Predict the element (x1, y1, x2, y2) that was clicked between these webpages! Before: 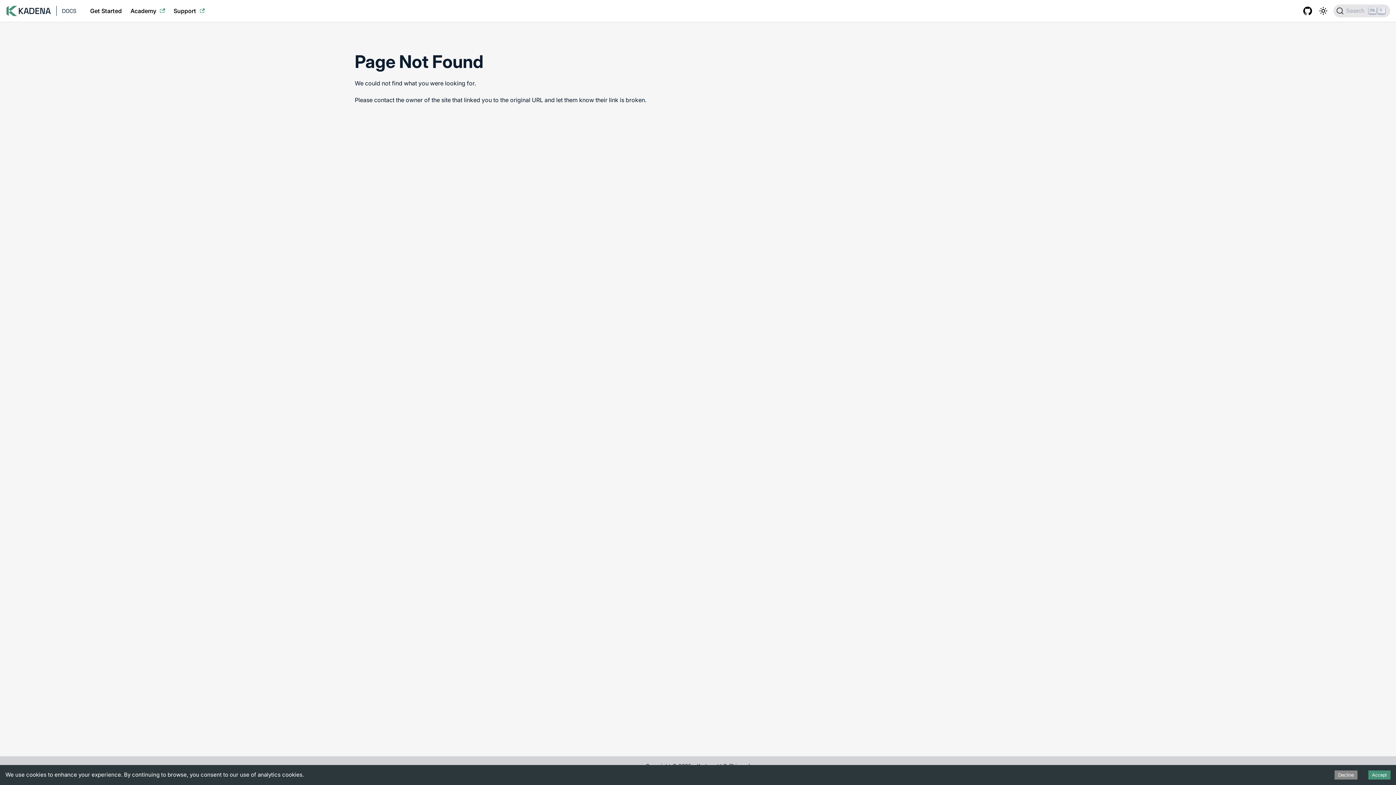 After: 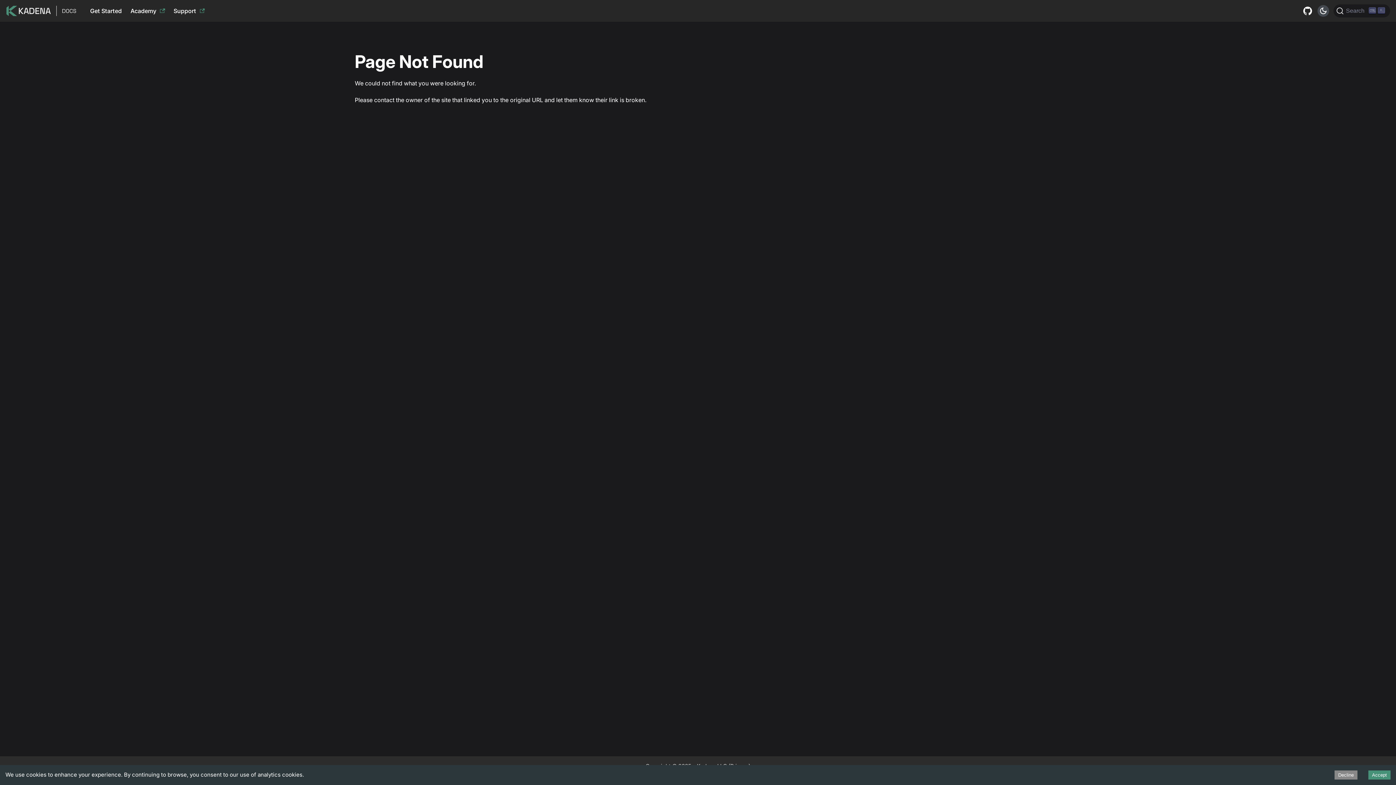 Action: label: Switch between dark and light mode (currently light mode) bbox: (1317, 5, 1329, 16)